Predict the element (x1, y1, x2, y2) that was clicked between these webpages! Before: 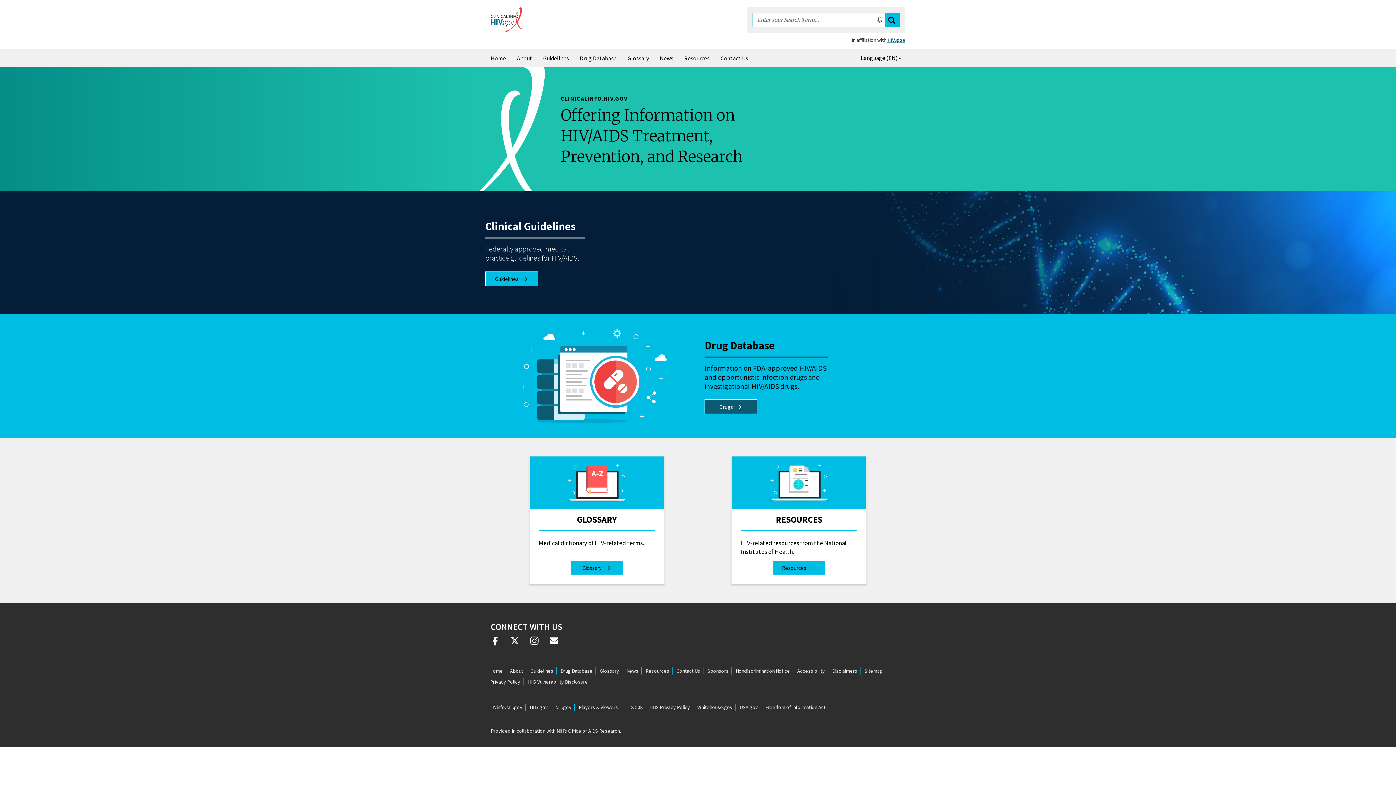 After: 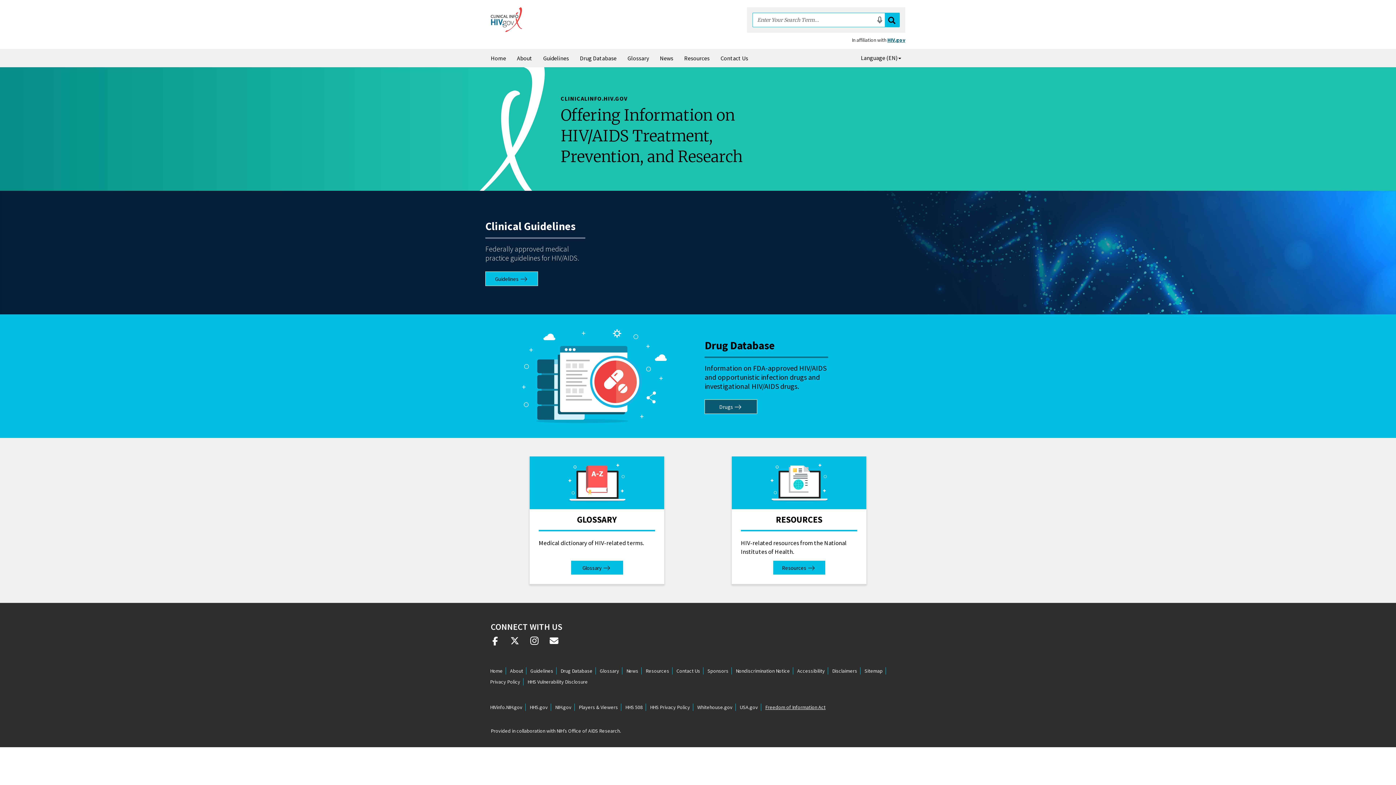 Action: bbox: (762, 704, 828, 711) label: Freedom of Information Act